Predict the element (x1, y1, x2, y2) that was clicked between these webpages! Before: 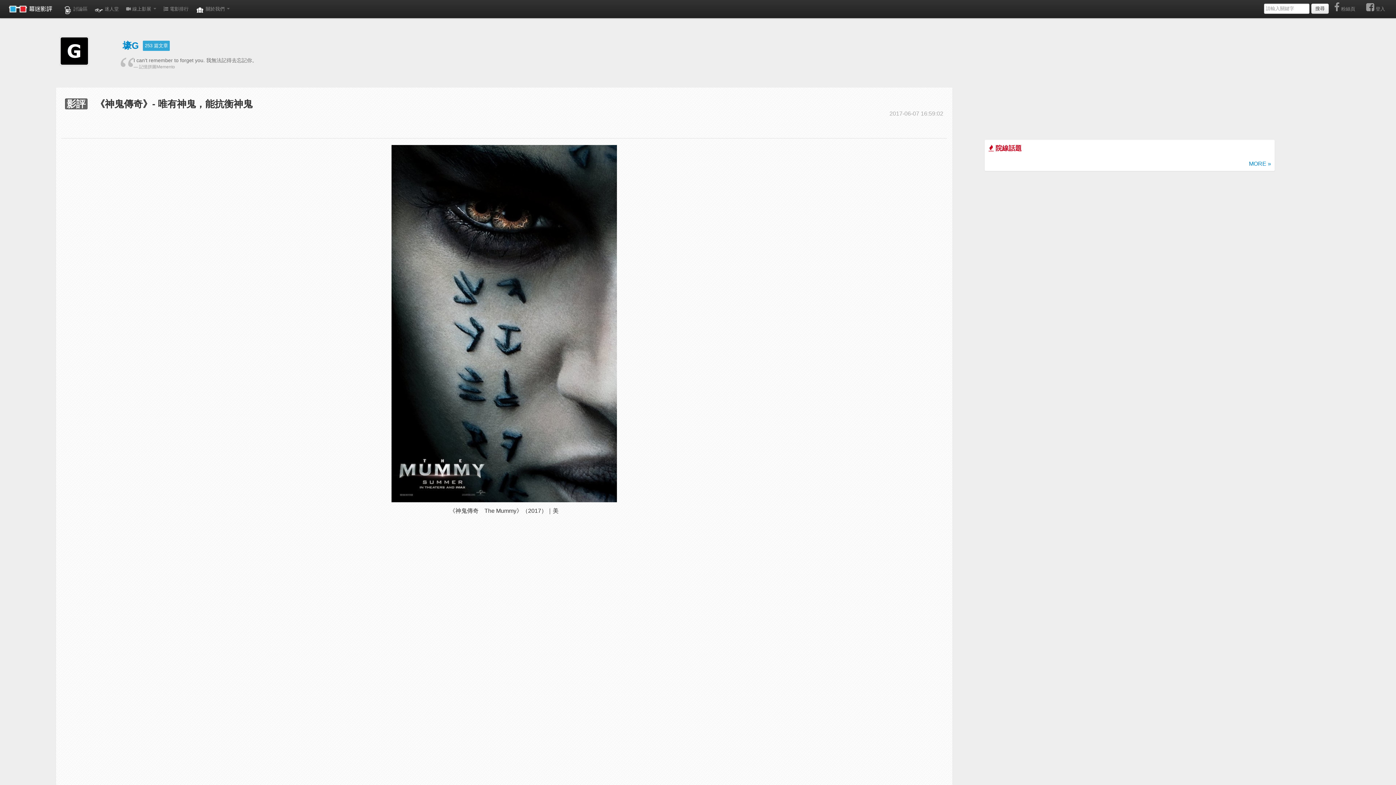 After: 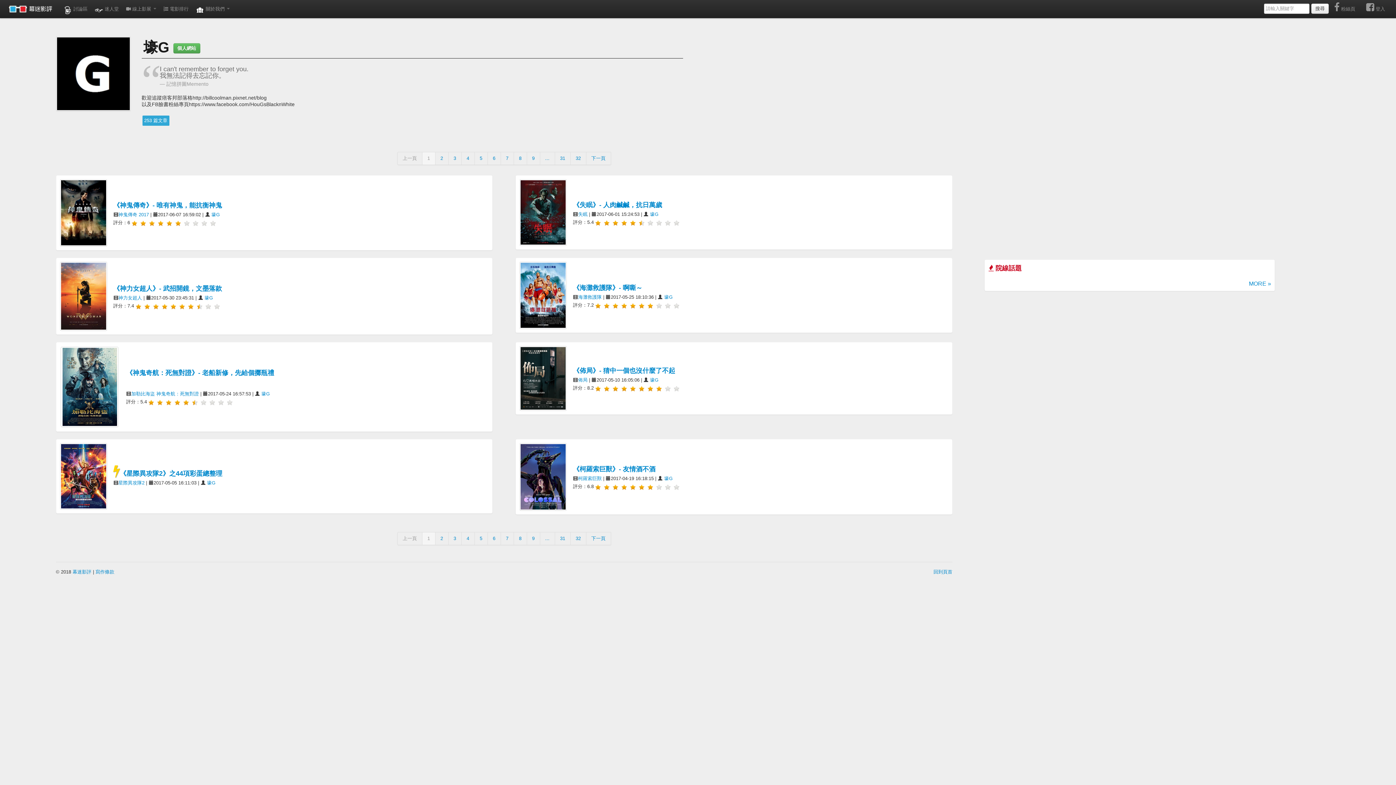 Action: label: 壕G bbox: (122, 40, 138, 50)